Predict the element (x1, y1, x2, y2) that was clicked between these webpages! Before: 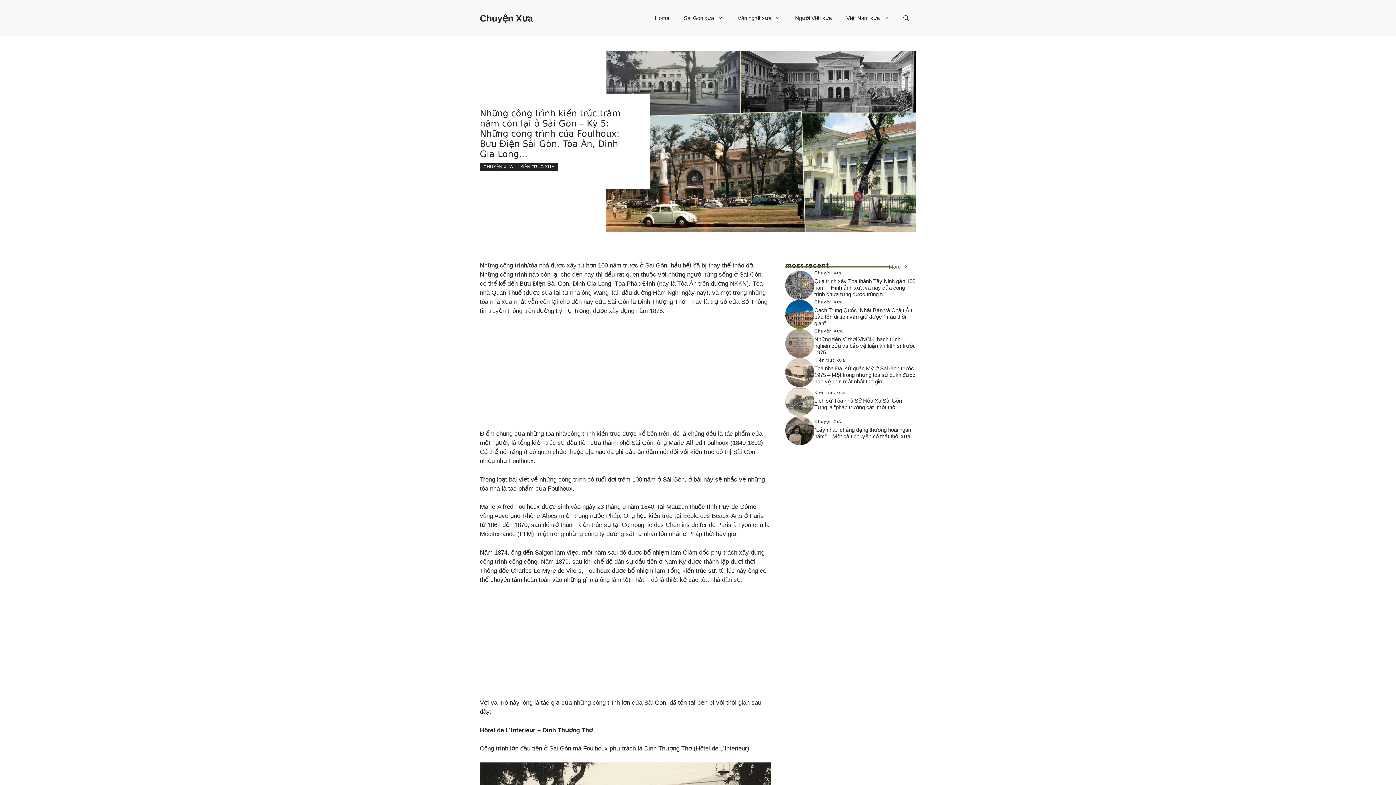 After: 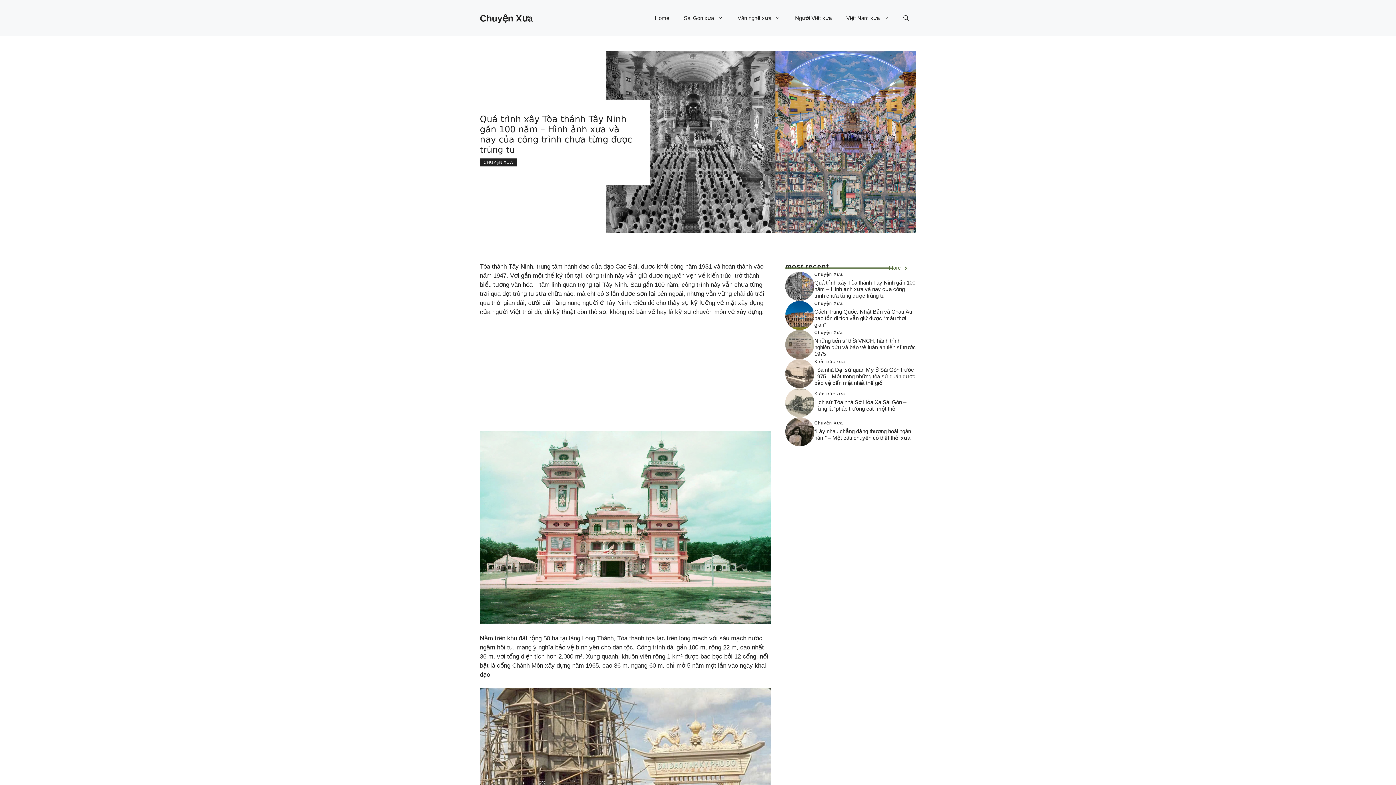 Action: bbox: (785, 281, 814, 288)